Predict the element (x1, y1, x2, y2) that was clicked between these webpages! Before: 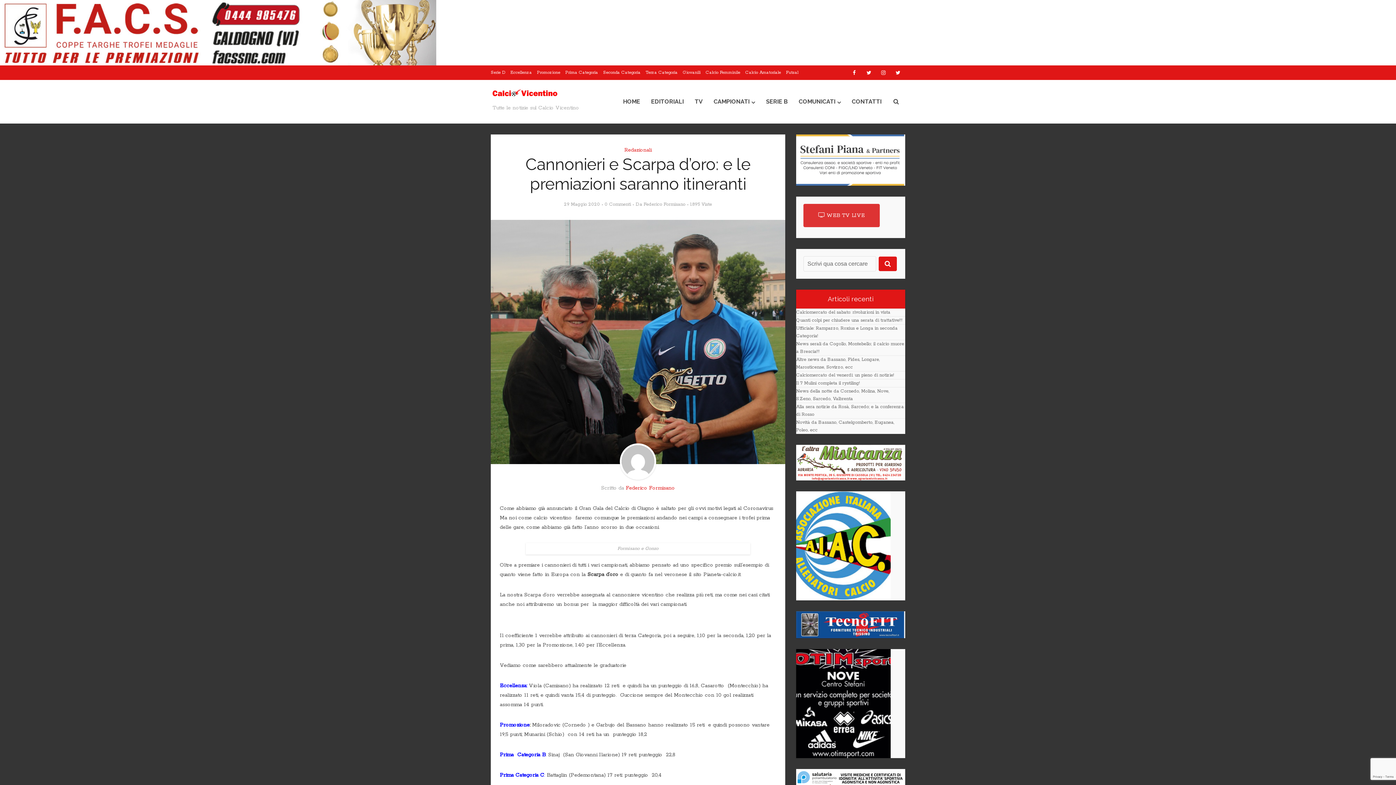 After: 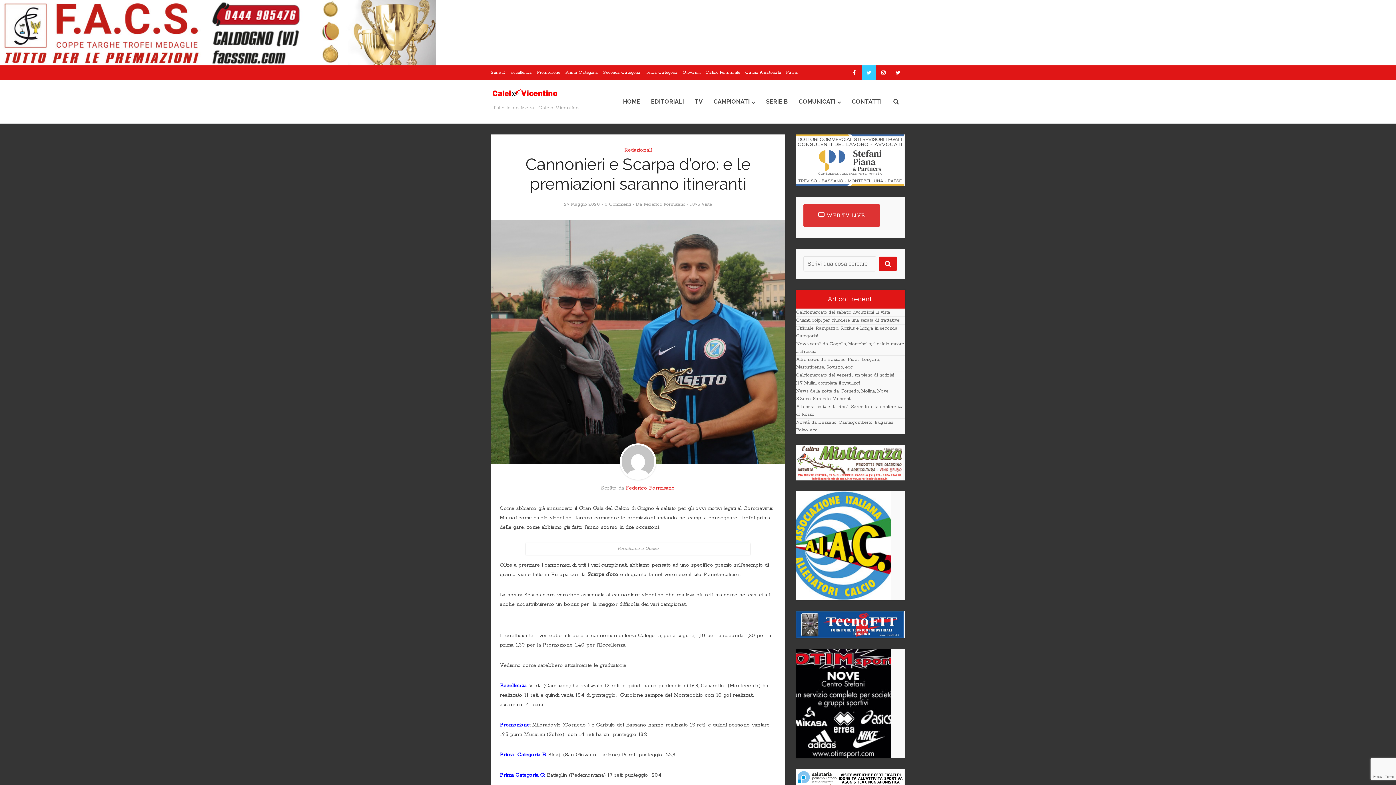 Action: bbox: (861, 65, 876, 80)